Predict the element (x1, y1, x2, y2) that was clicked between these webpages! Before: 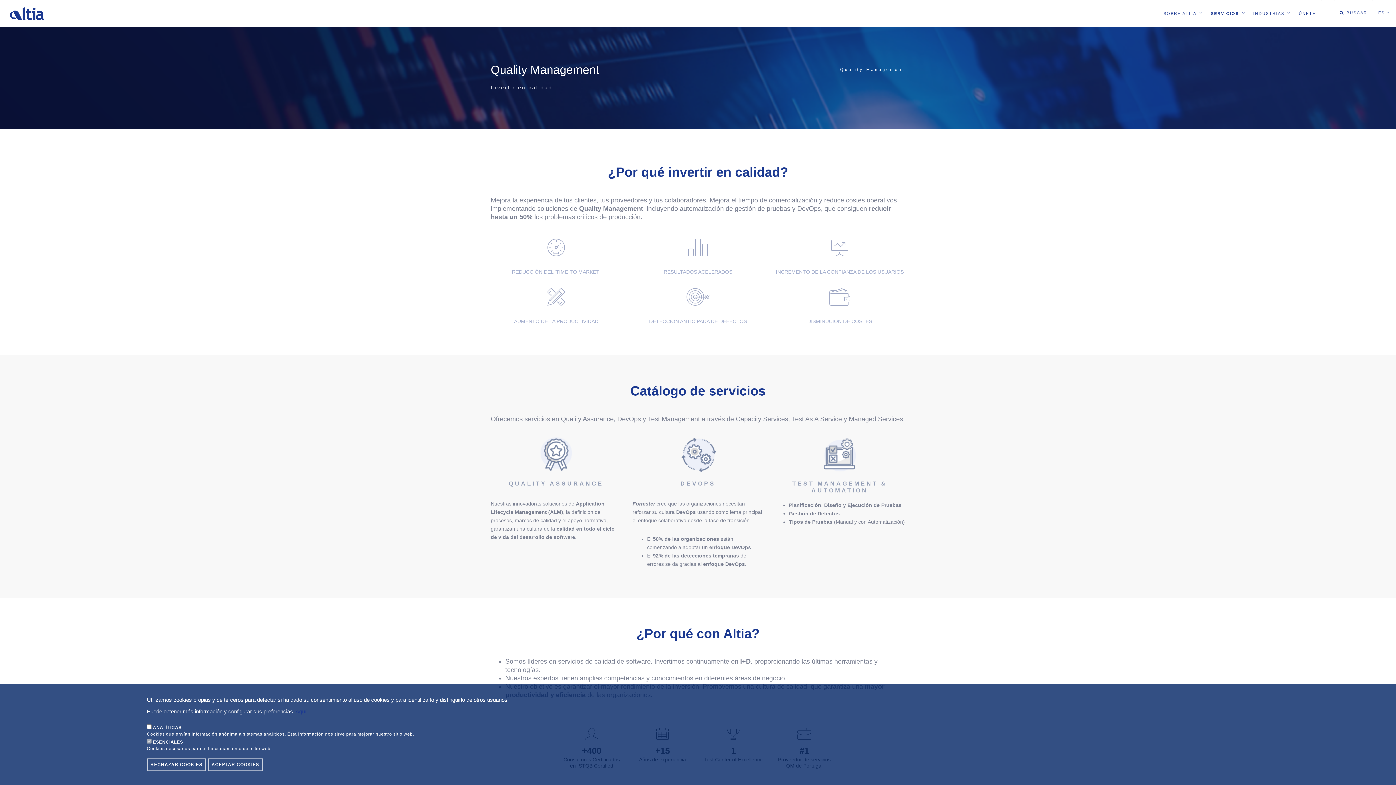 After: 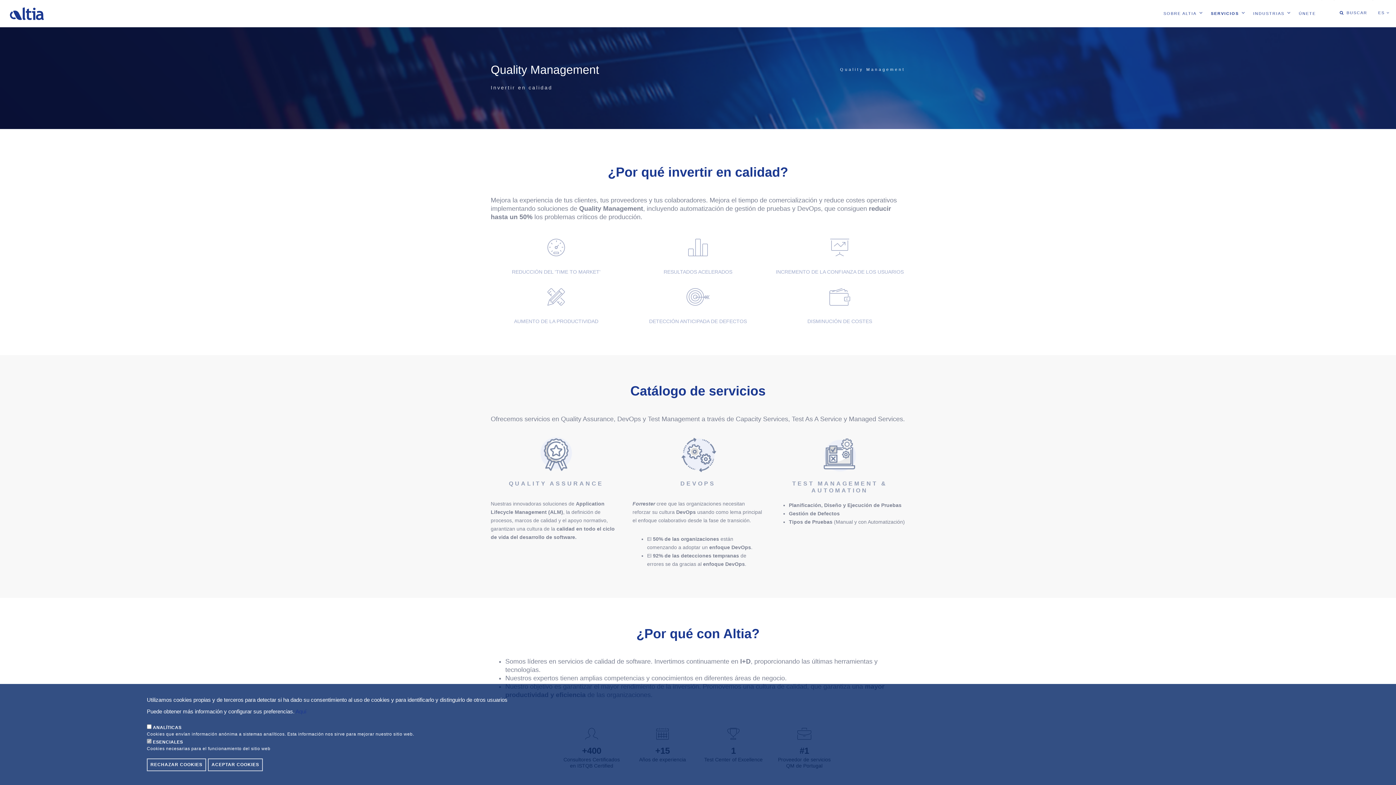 Action: bbox: (1158, 0, 1205, 26) label: SOBRE ALTIA